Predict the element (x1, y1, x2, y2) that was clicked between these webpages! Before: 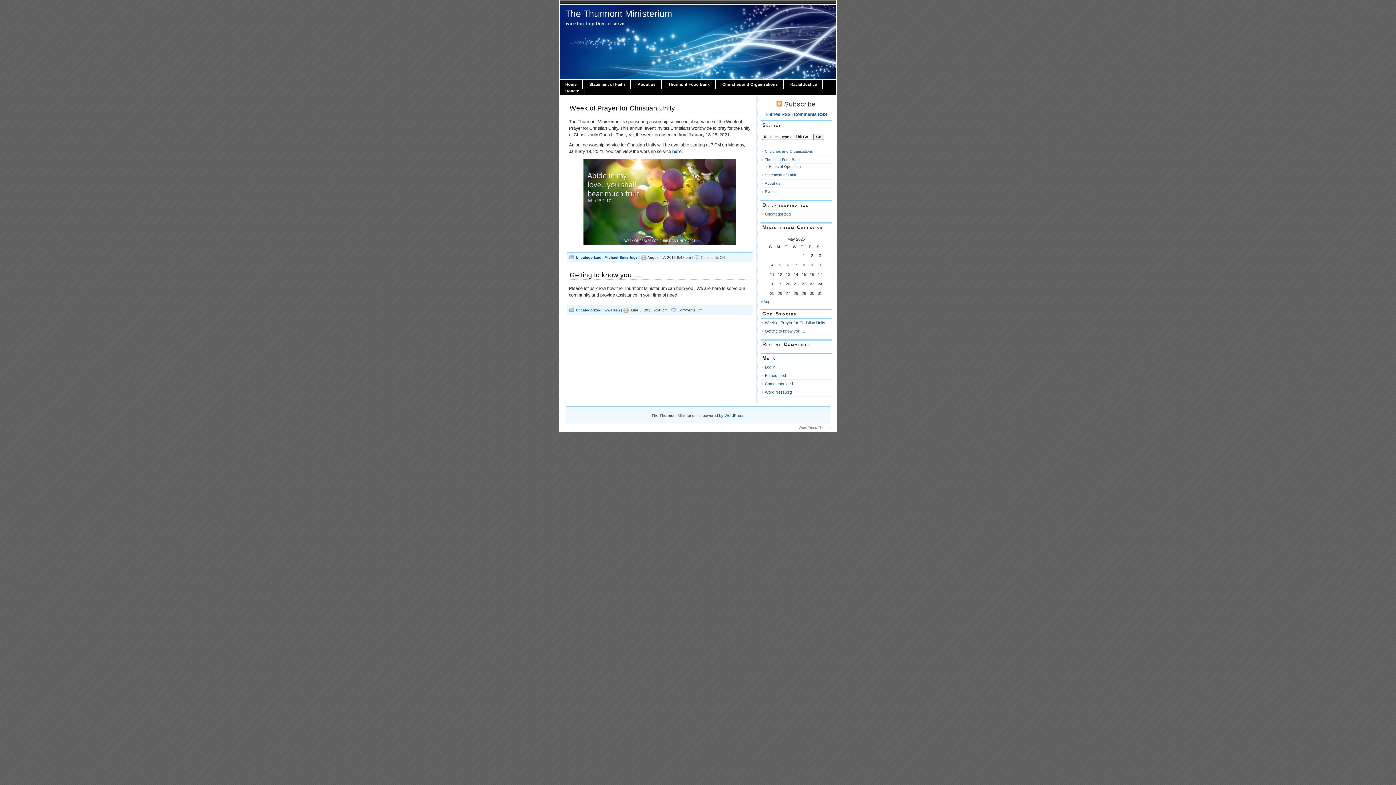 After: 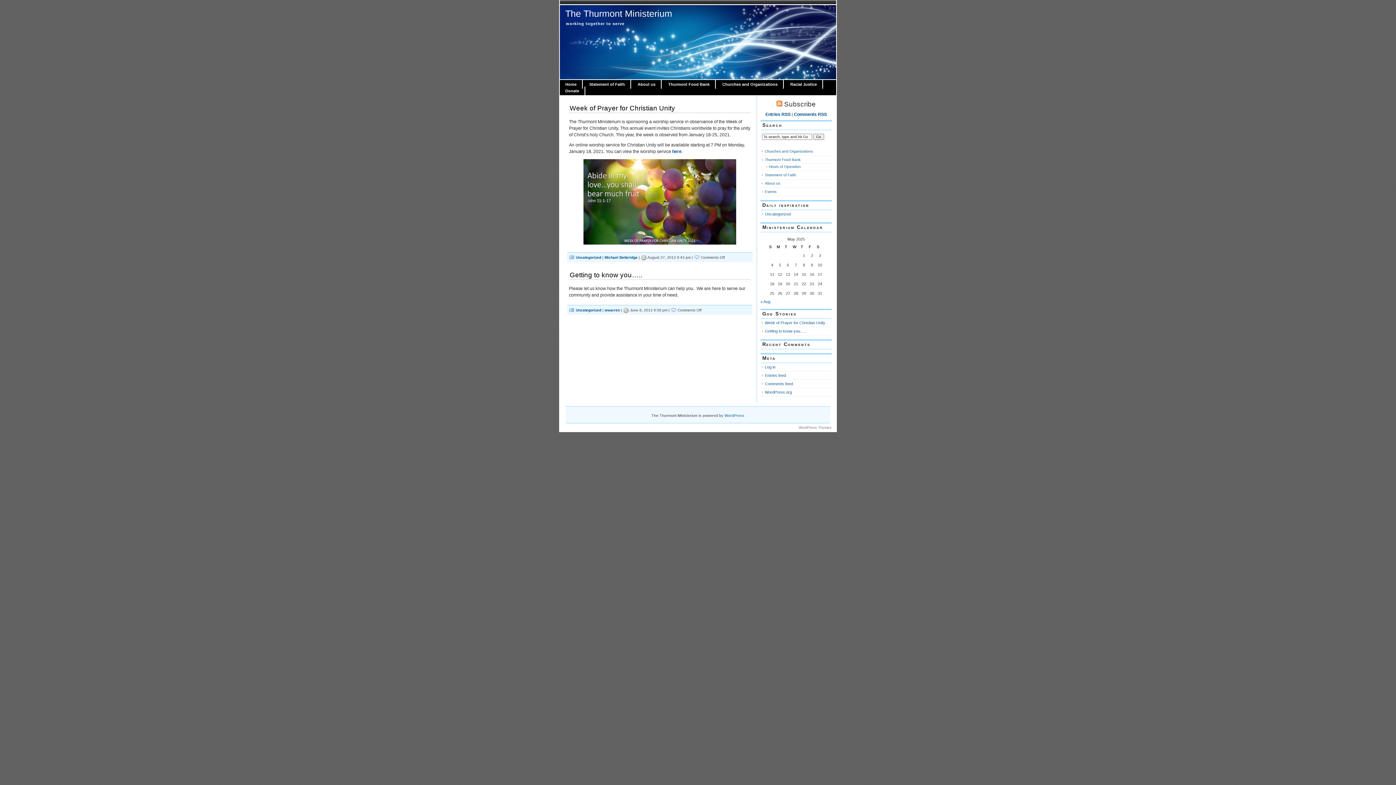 Action: label: Home bbox: (565, 82, 576, 86)